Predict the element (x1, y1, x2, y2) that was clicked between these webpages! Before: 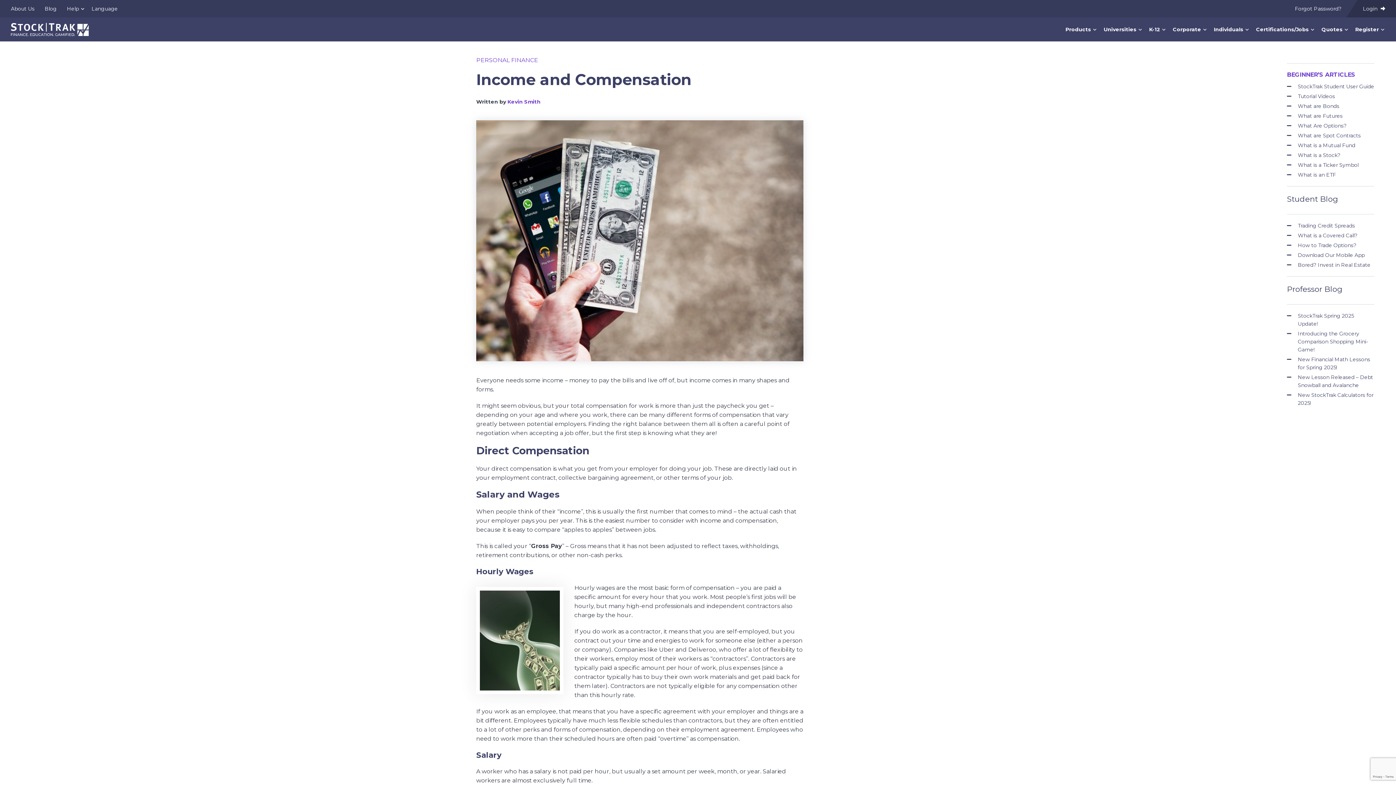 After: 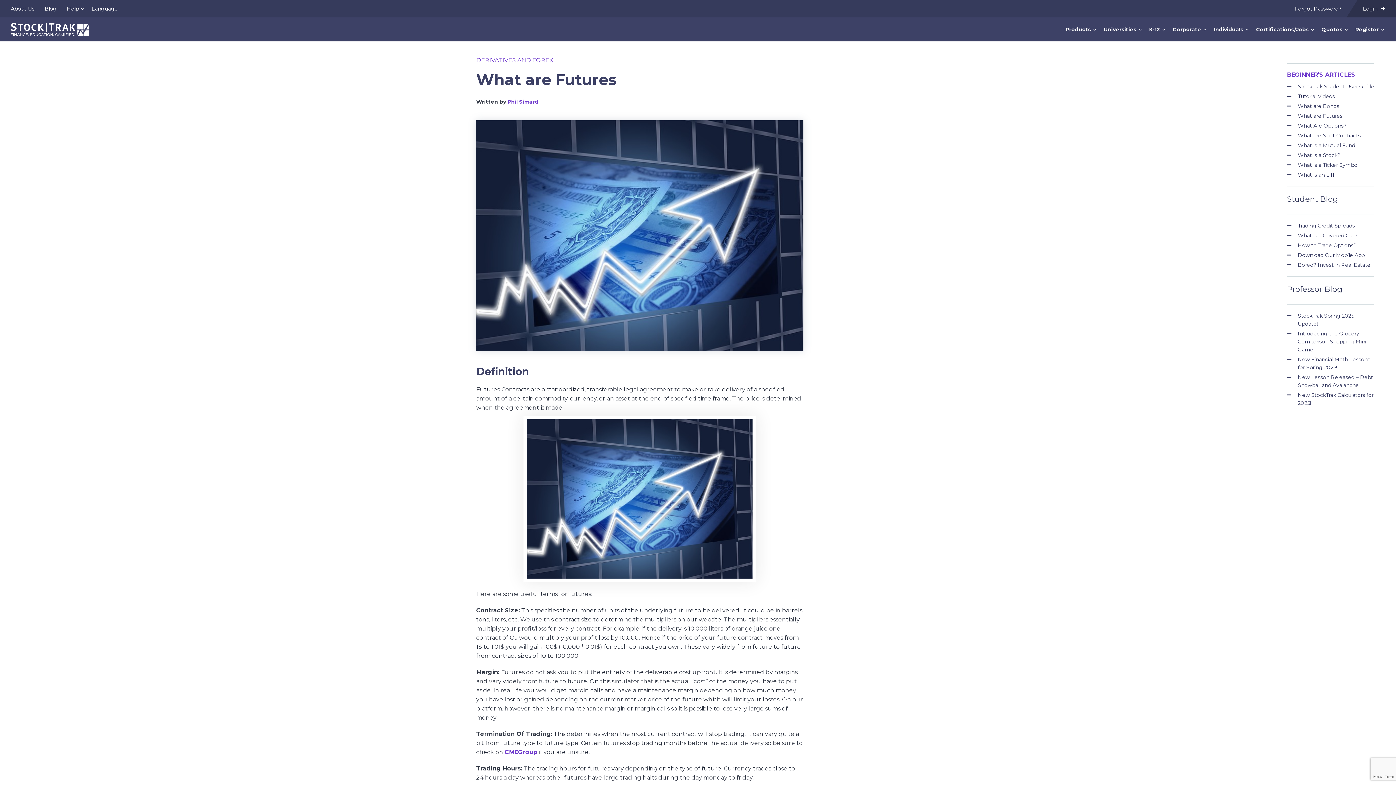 Action: label: What are Futures bbox: (1298, 112, 1342, 119)